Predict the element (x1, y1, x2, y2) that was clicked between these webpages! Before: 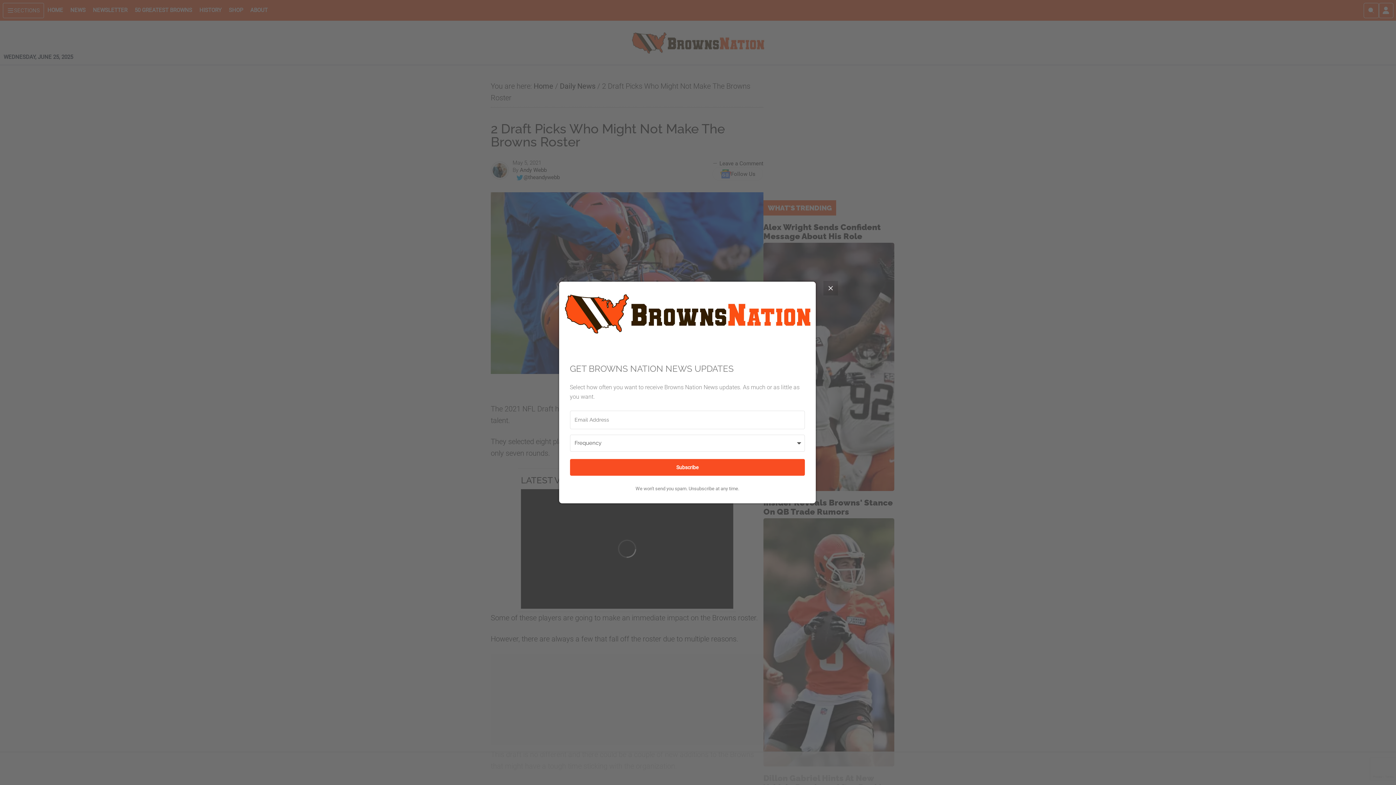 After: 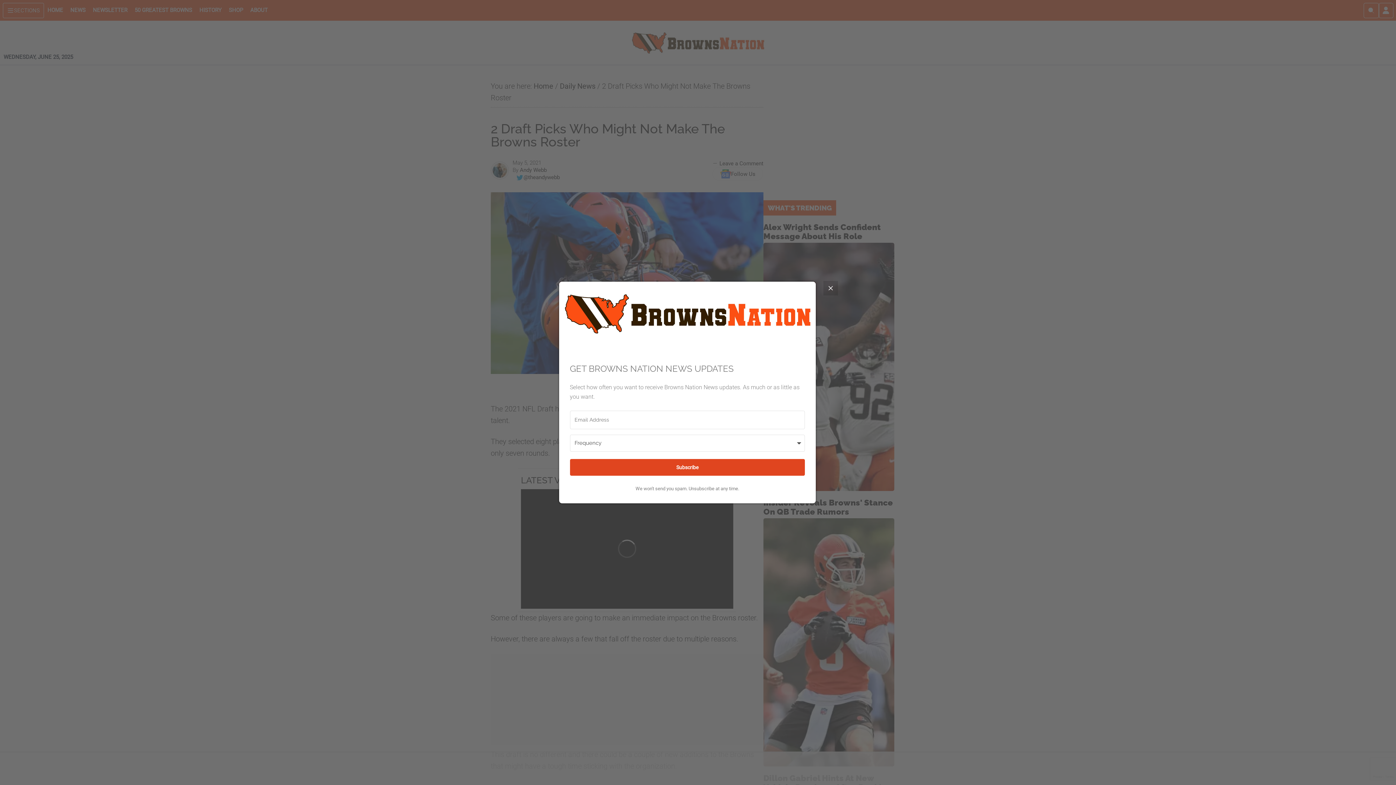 Action: bbox: (570, 459, 805, 476) label: Subscribe